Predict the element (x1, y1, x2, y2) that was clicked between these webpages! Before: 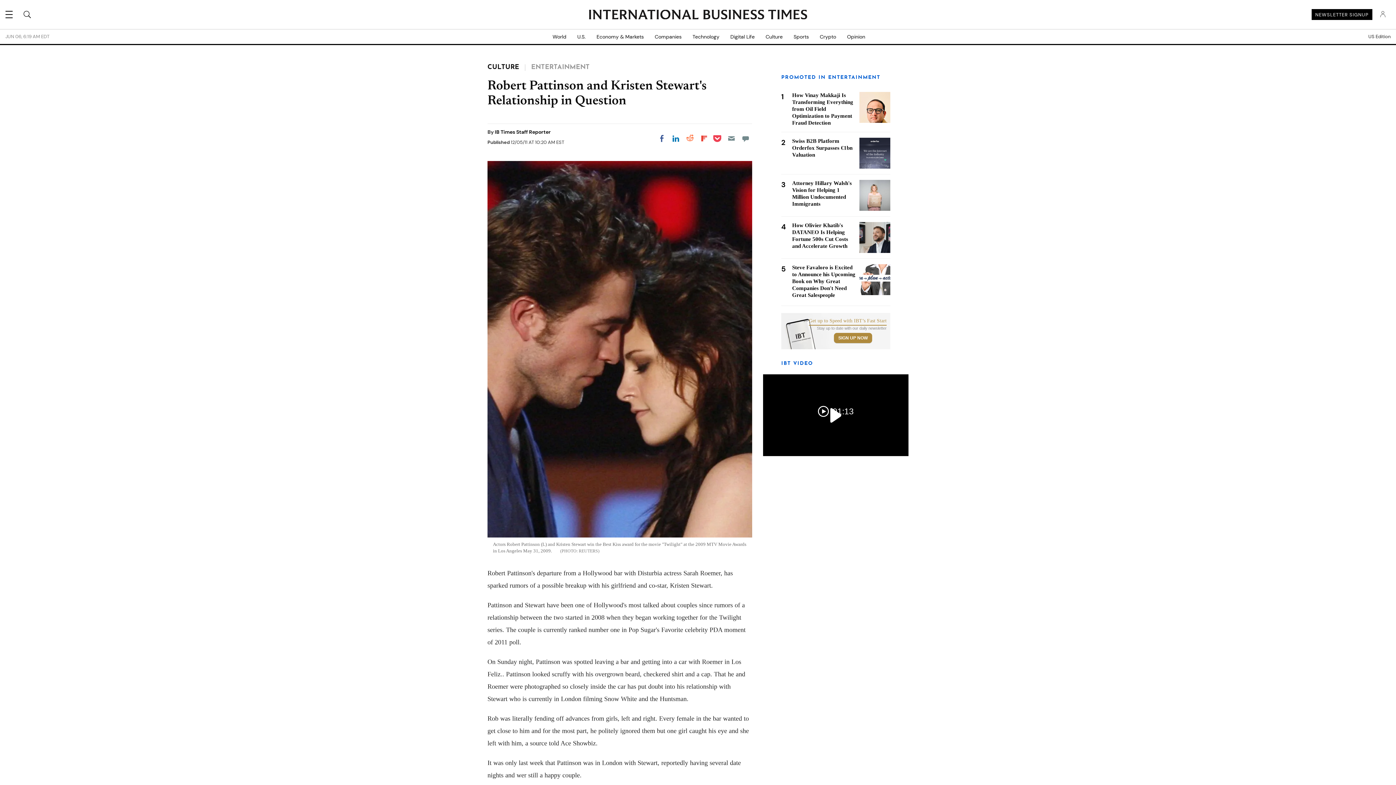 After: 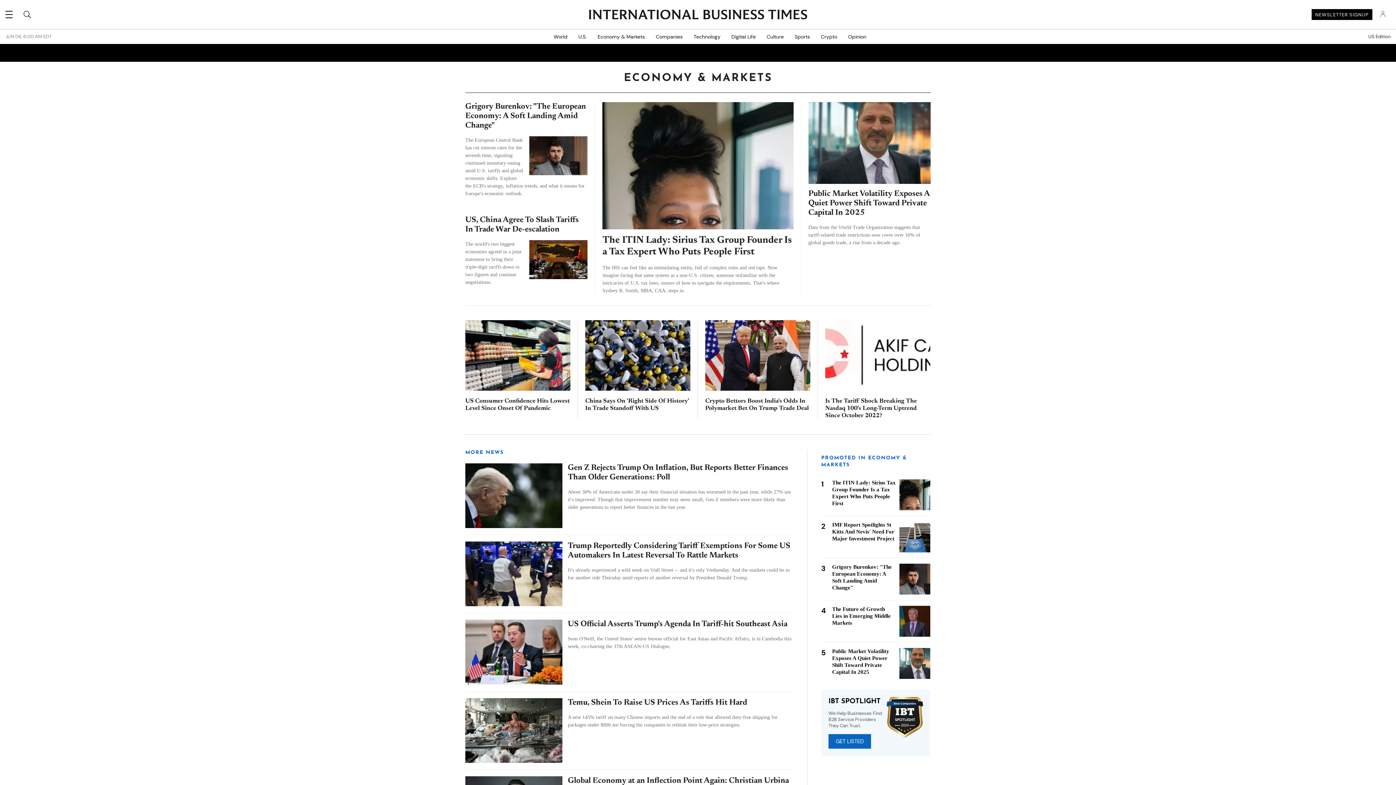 Action: bbox: (591, 29, 649, 44) label: Economy & Markets